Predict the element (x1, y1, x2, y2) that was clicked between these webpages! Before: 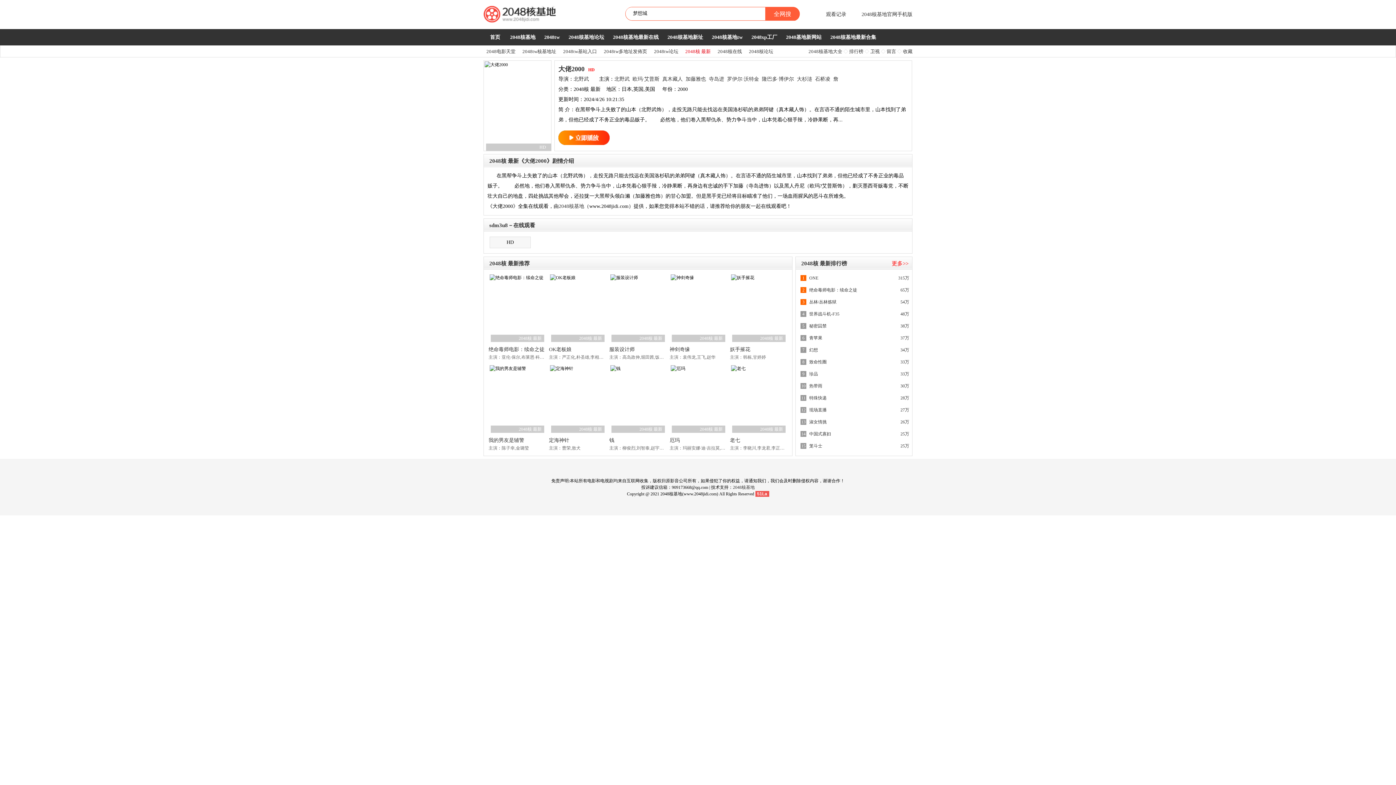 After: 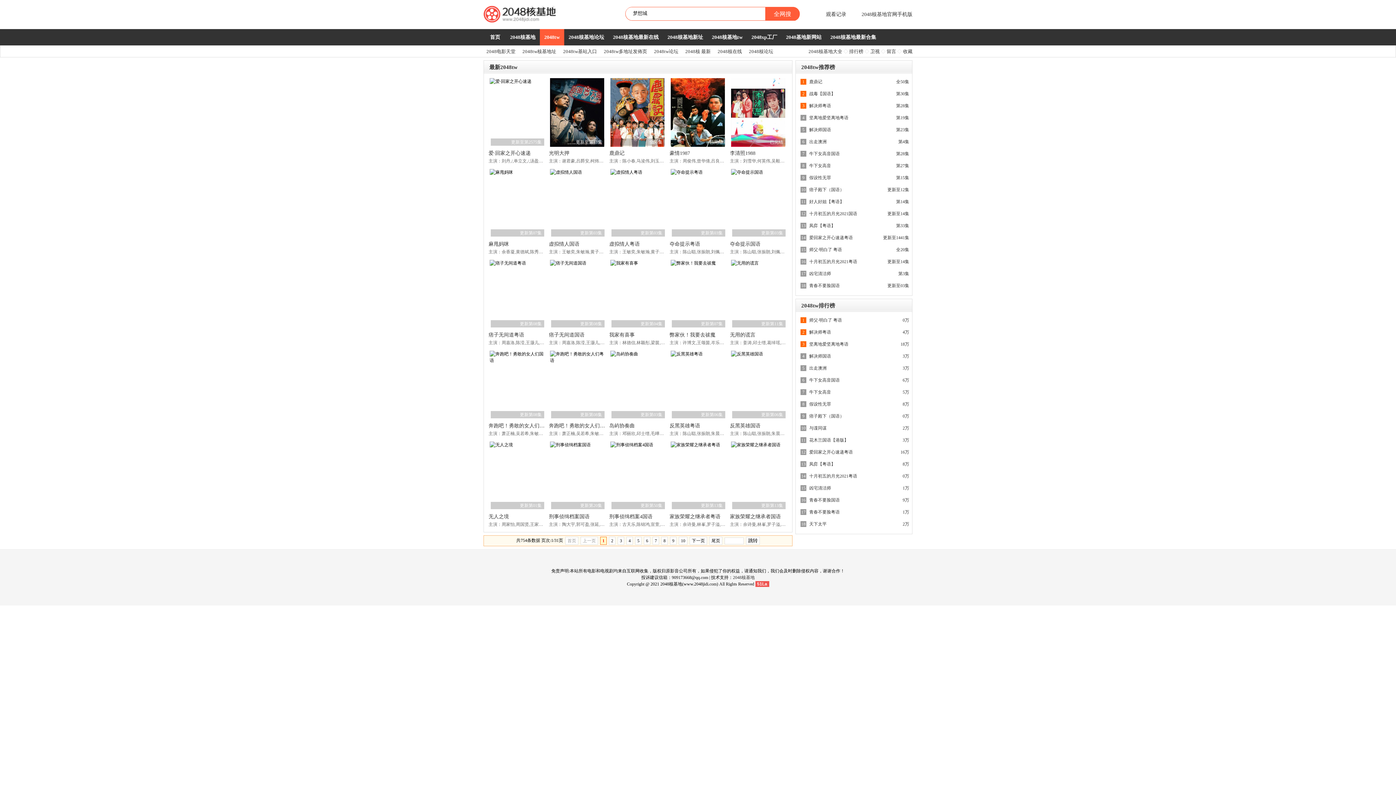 Action: bbox: (540, 29, 564, 45) label: 2048tw